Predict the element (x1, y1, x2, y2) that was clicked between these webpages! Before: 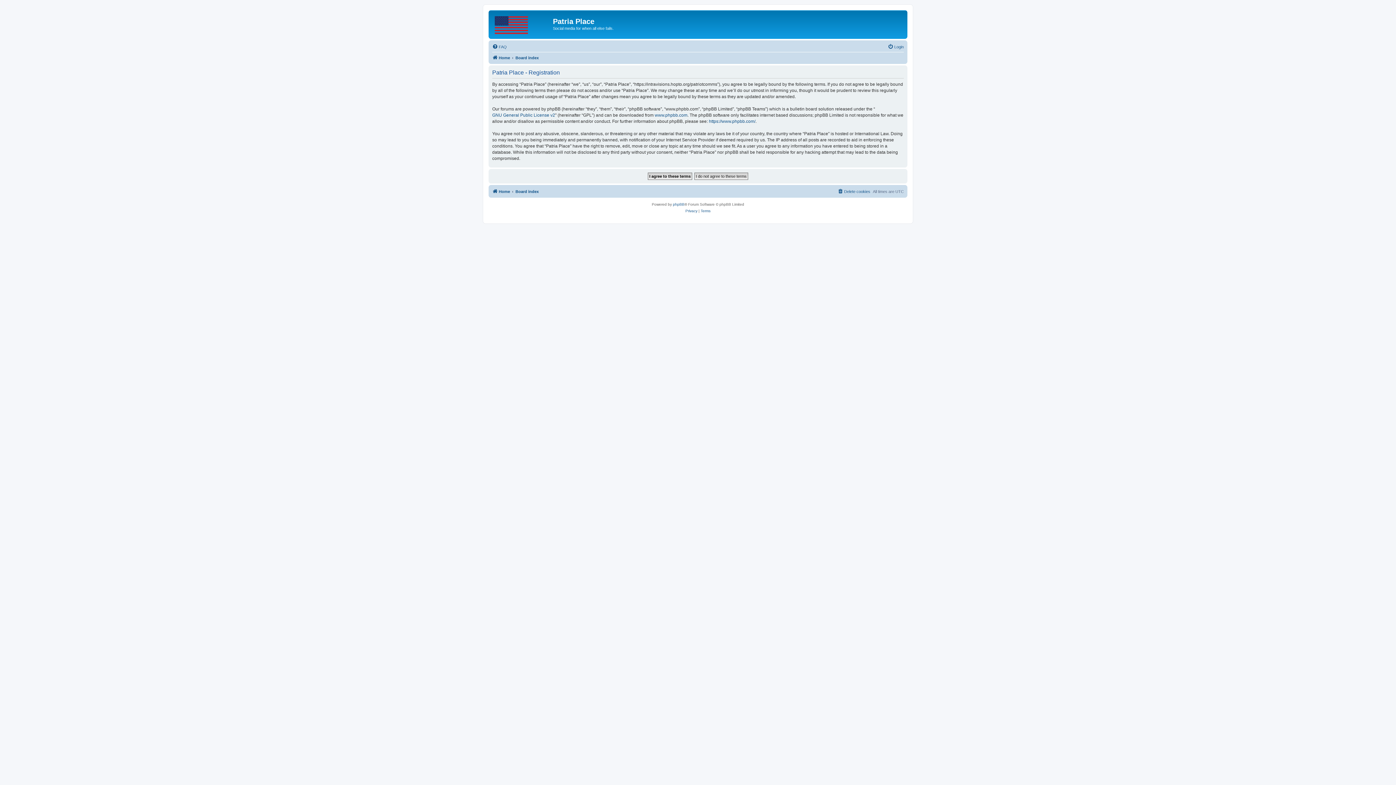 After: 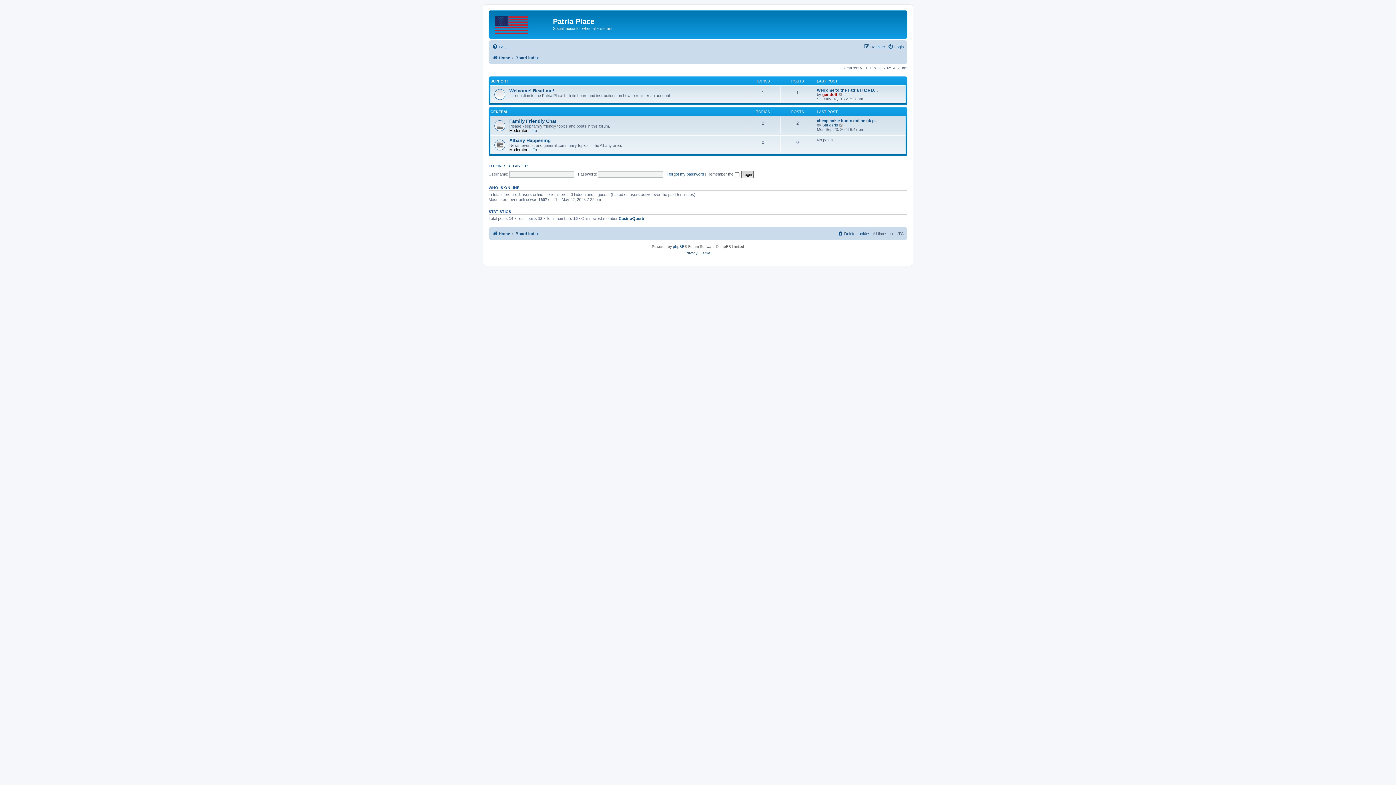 Action: bbox: (490, 12, 553, 35)